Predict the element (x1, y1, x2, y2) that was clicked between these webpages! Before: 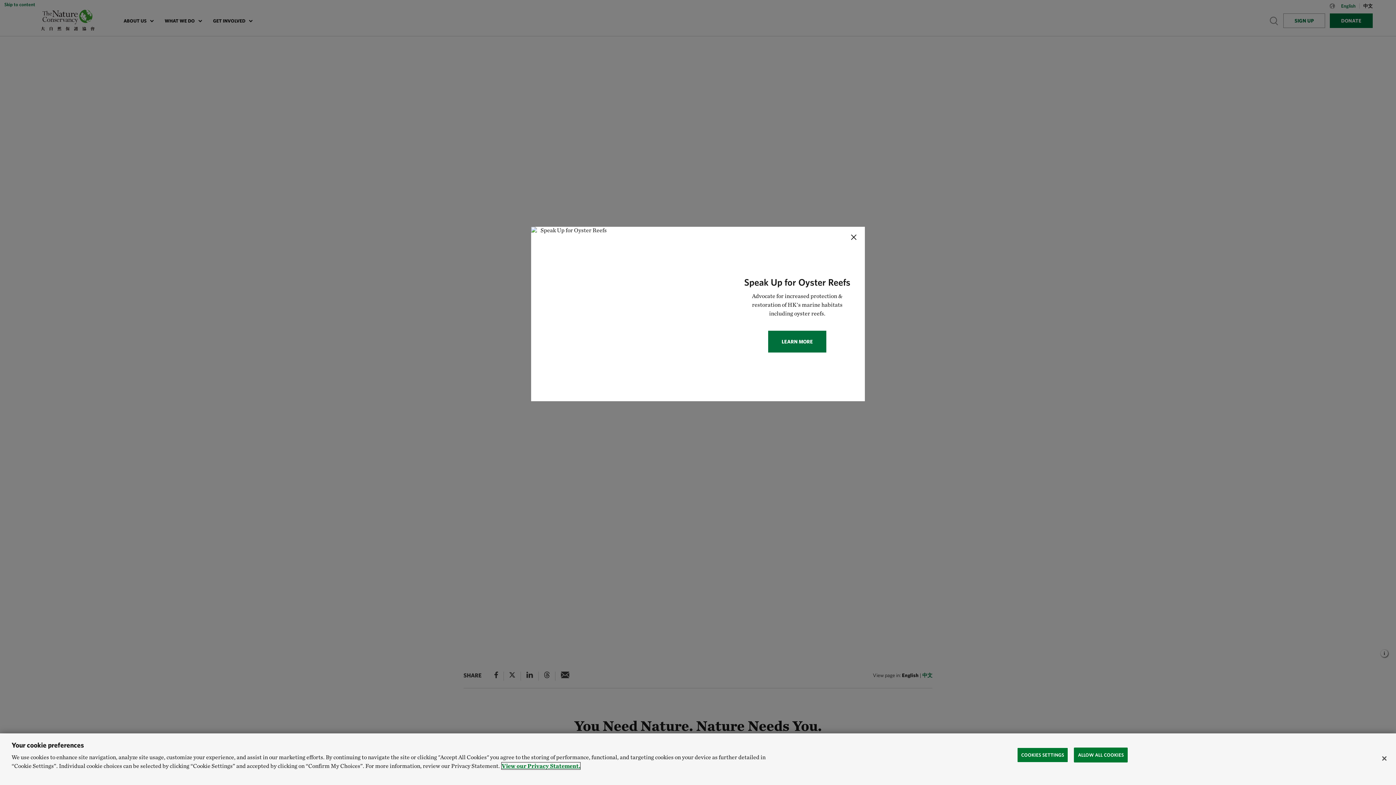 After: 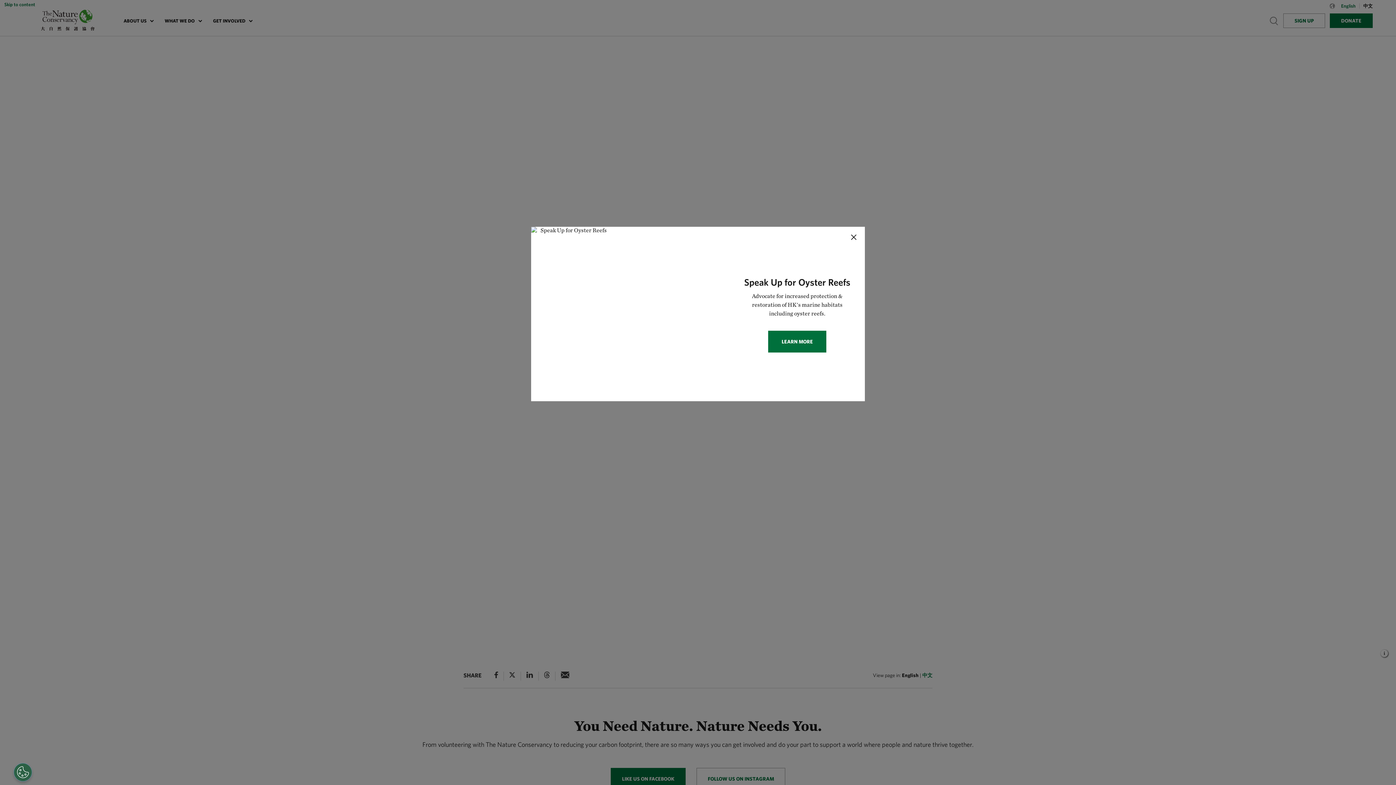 Action: bbox: (1074, 748, 1128, 762) label: ALLOW ALL COOKIES